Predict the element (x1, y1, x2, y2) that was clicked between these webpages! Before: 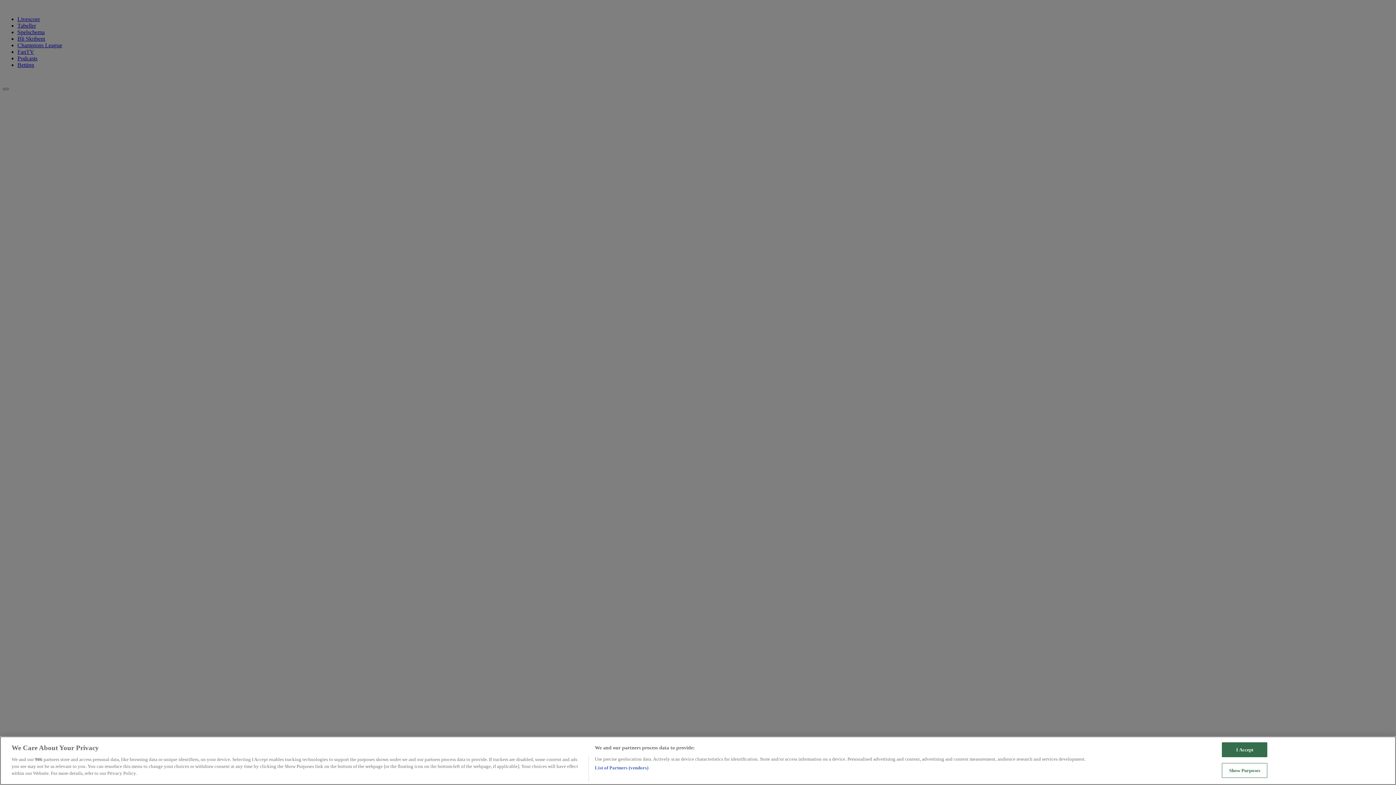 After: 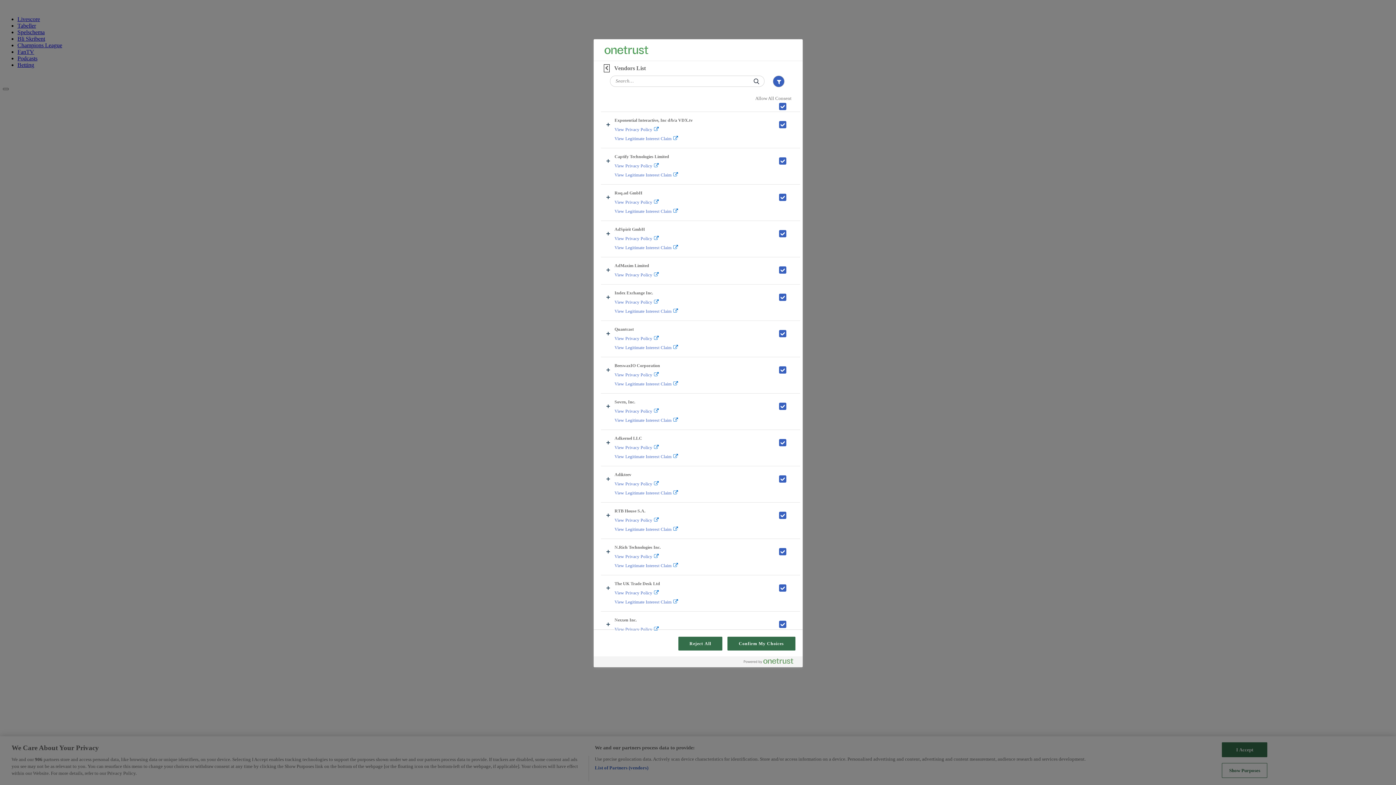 Action: label: List of Partners (vendors) bbox: (594, 764, 648, 771)